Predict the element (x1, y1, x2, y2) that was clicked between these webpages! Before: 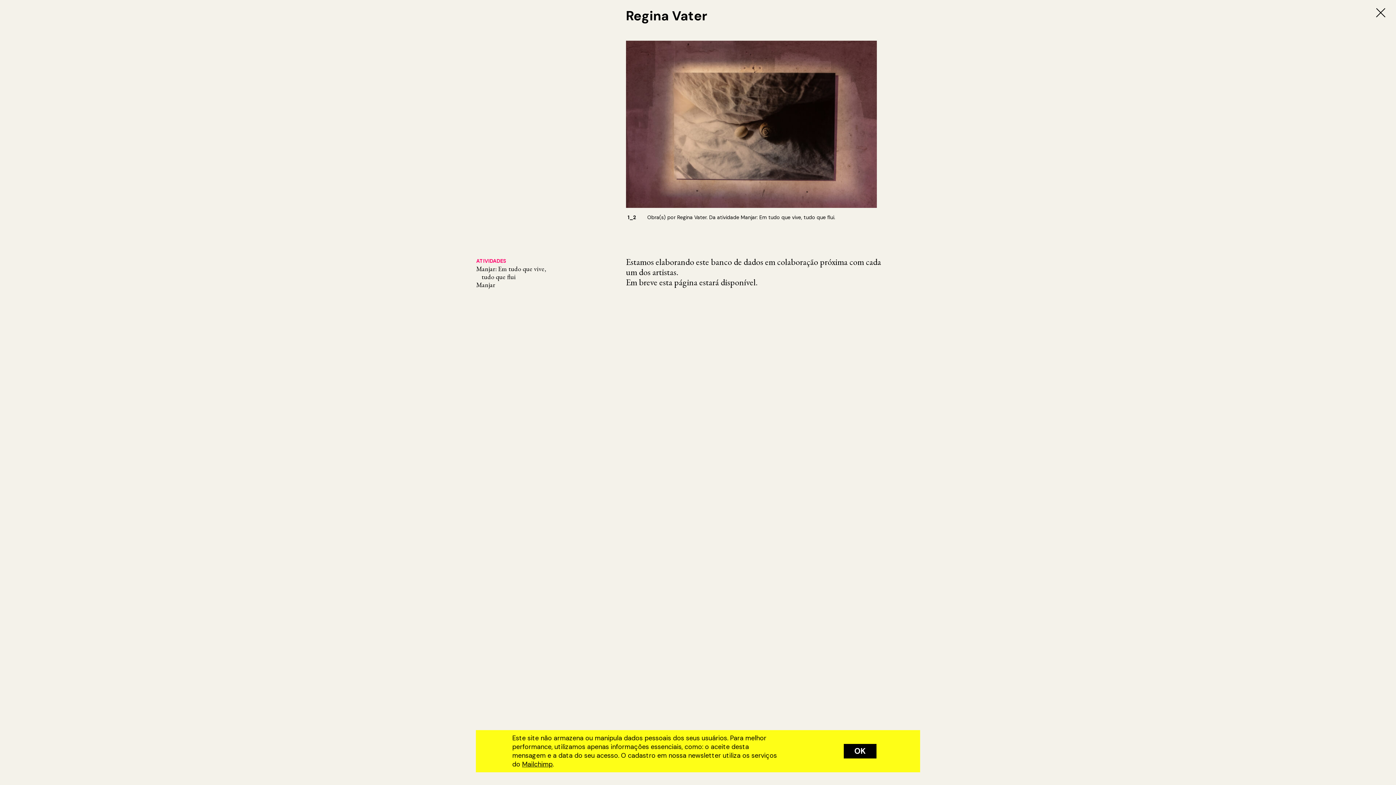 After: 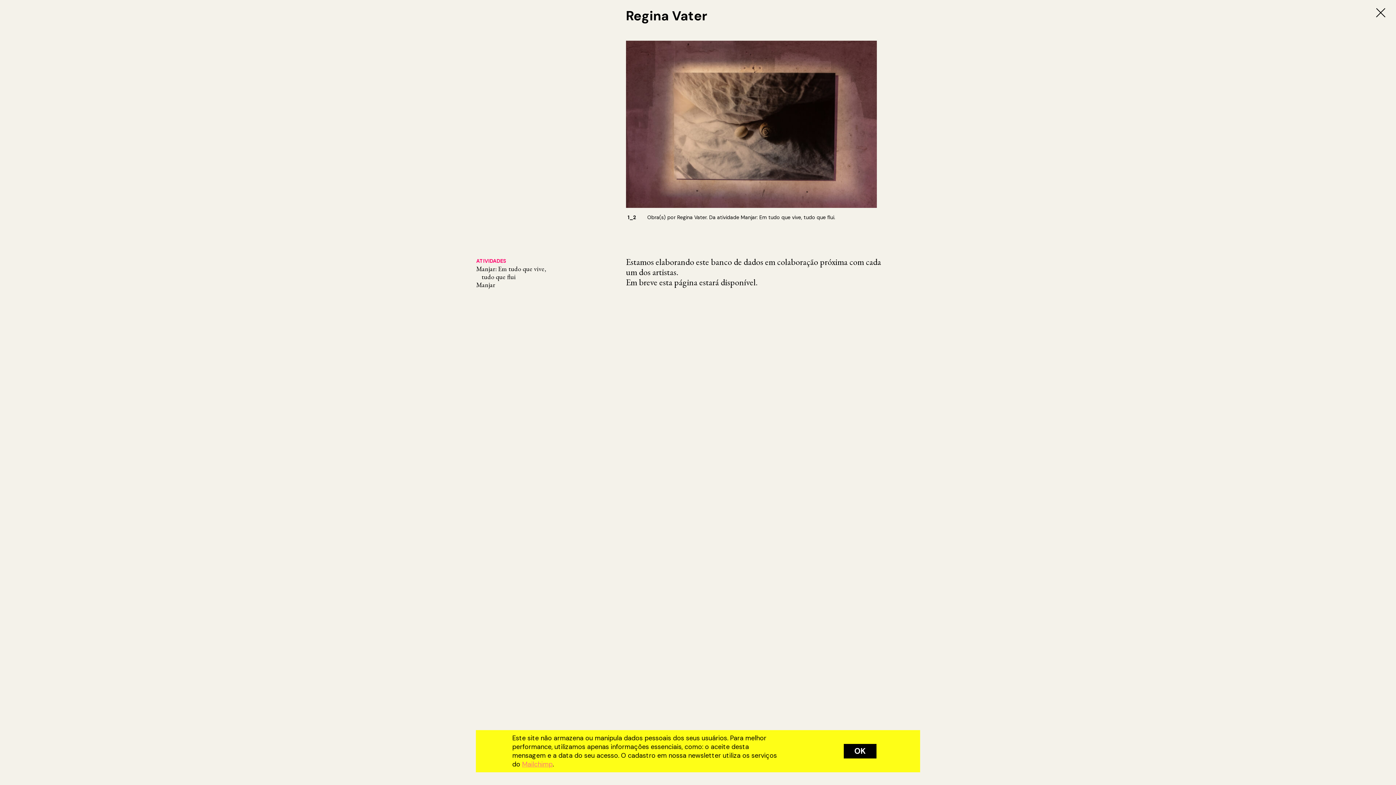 Action: bbox: (522, 760, 552, 769) label: Mailchimp